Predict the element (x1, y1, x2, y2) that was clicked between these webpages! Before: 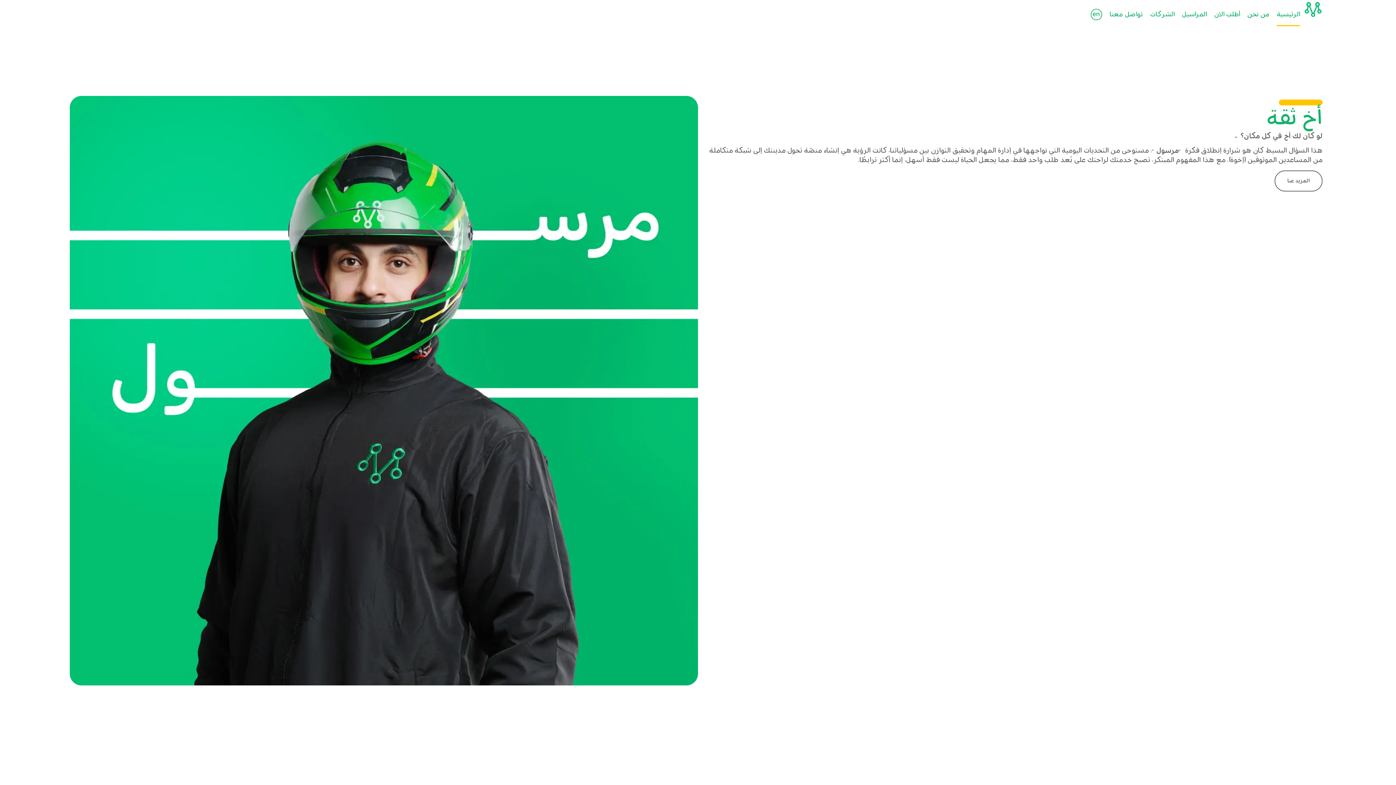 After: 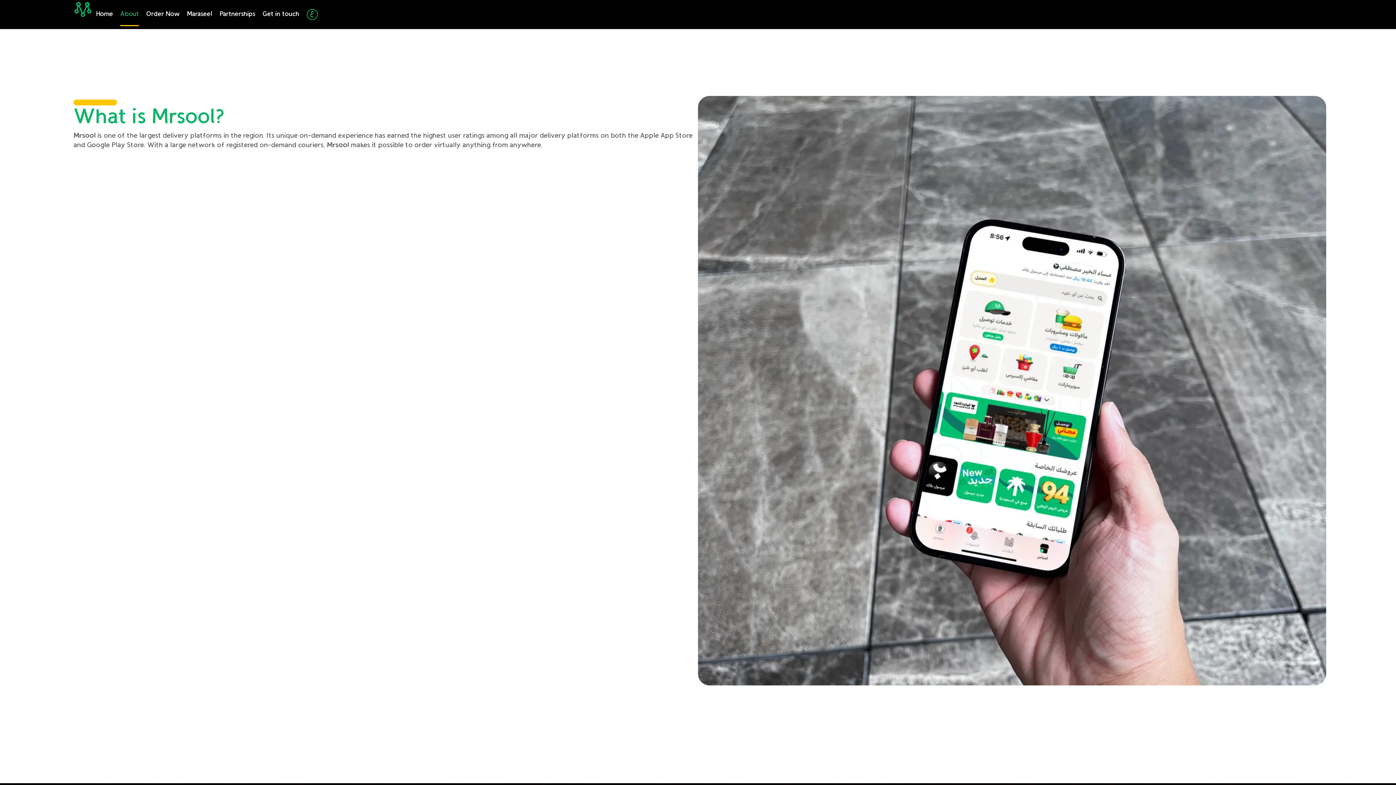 Action: bbox: (1274, 170, 1322, 191) label: المزيد عنا